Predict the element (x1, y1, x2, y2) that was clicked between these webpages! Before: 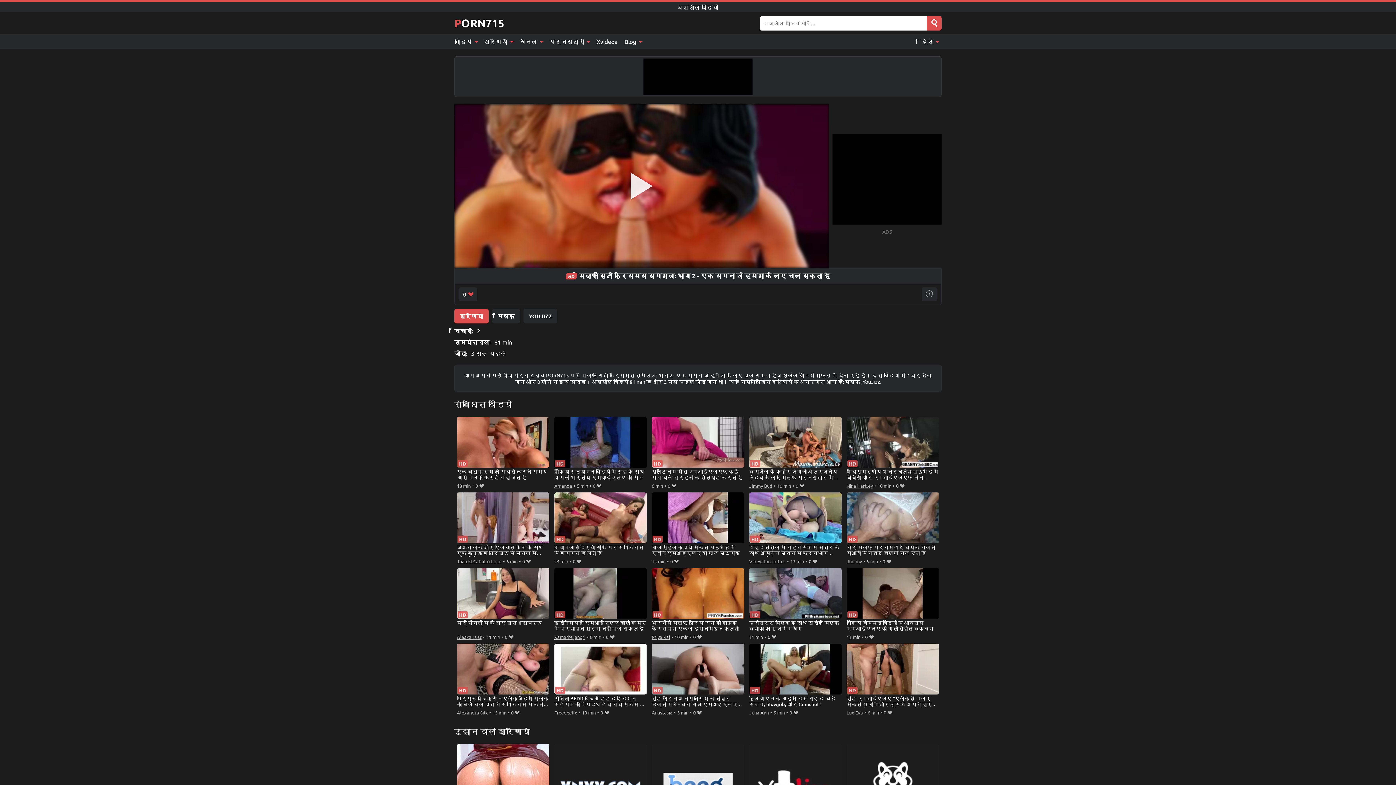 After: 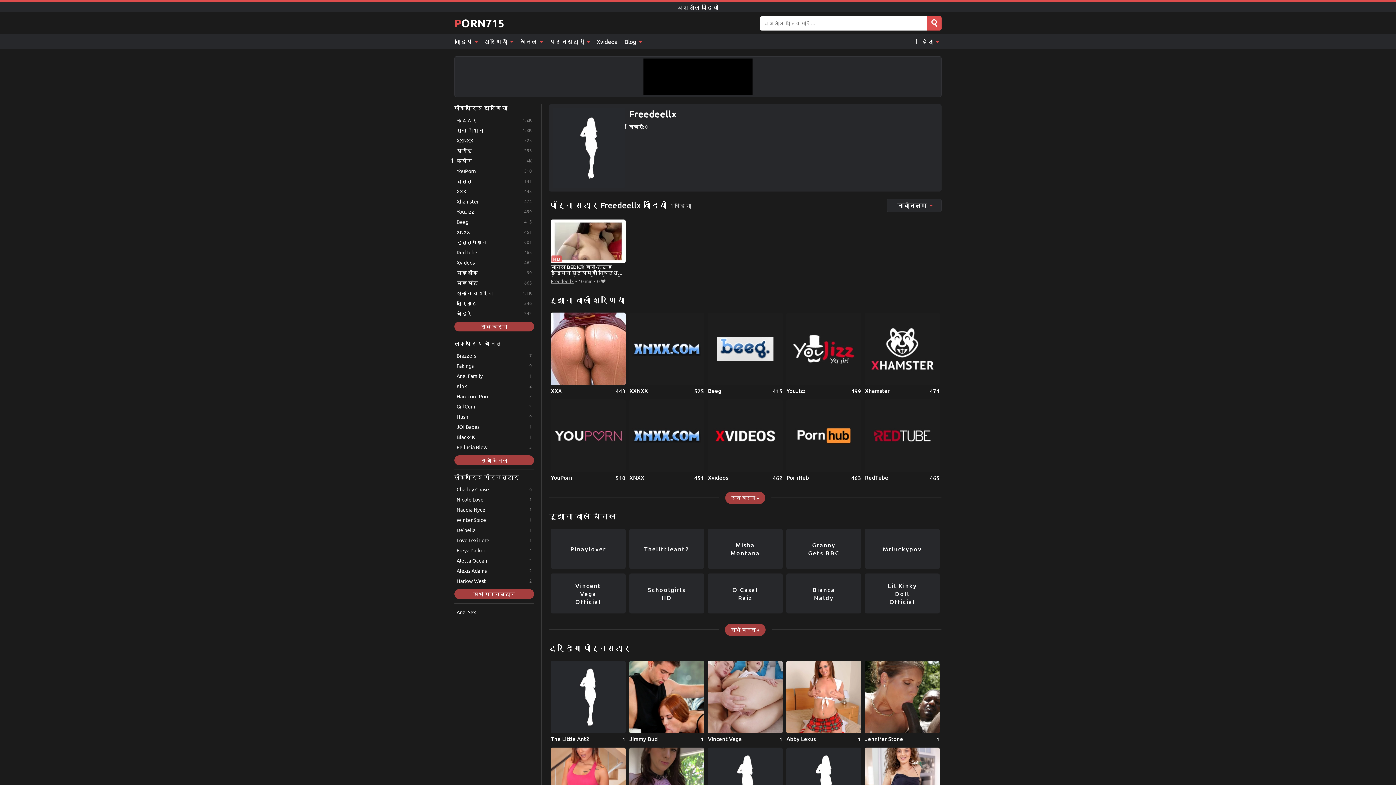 Action: bbox: (554, 708, 577, 717) label: Freedeellx